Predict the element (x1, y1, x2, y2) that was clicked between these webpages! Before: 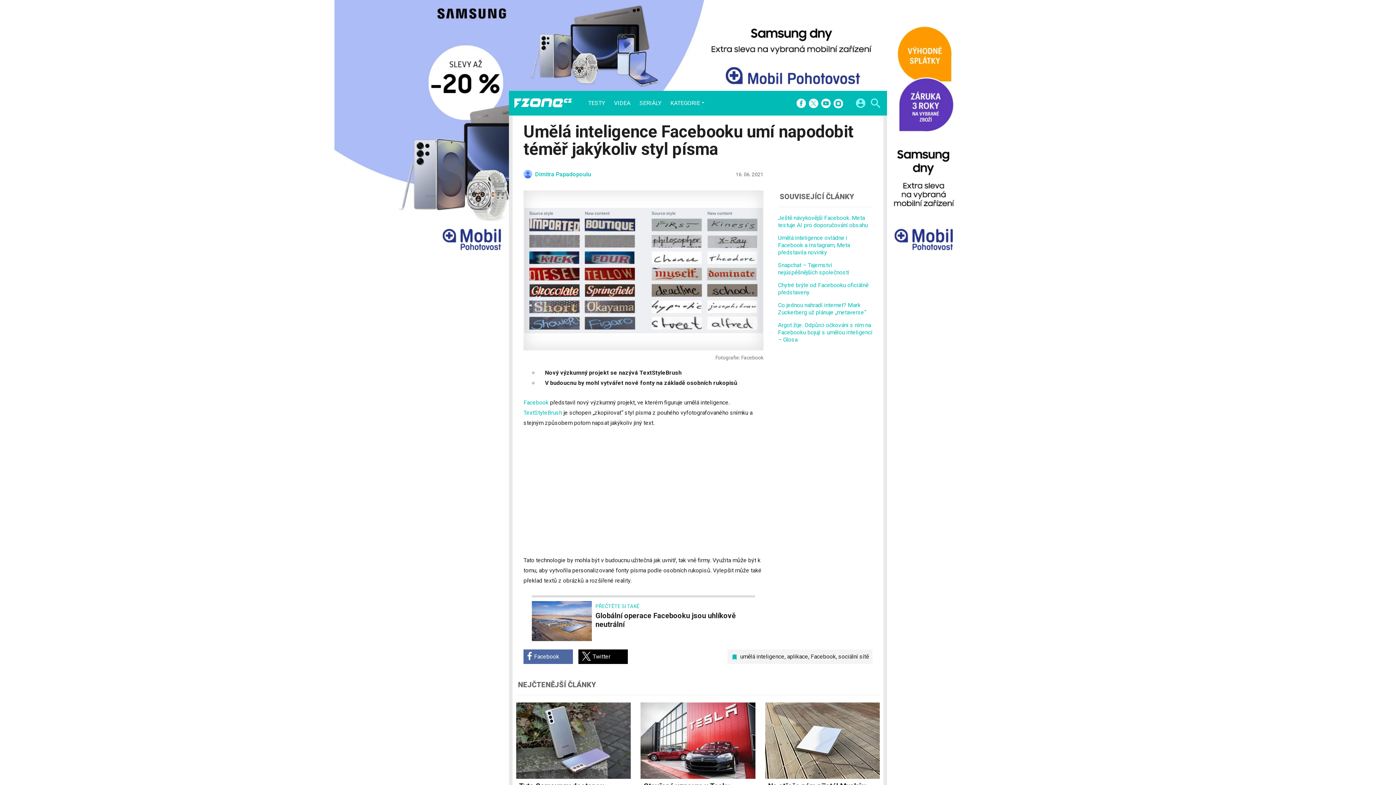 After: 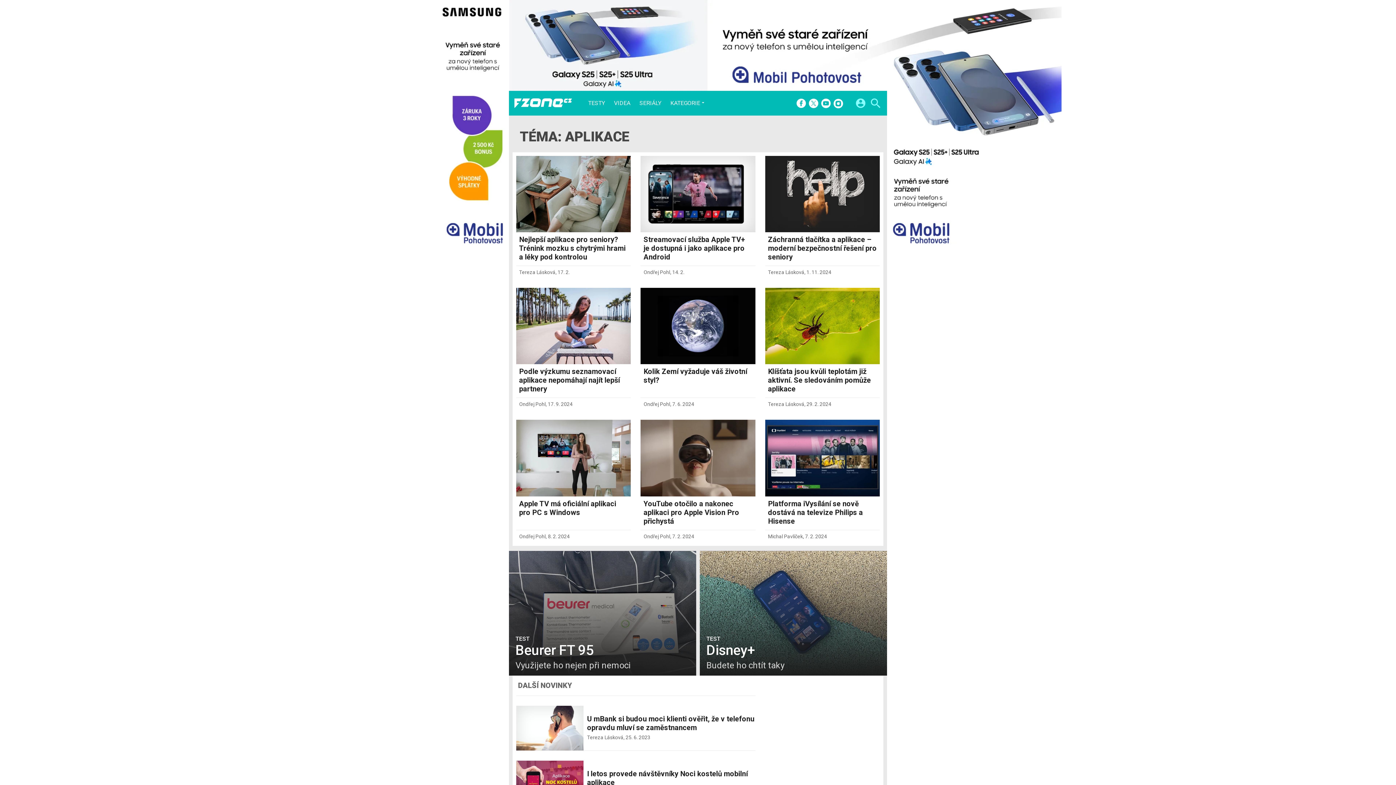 Action: label: aplikace bbox: (787, 653, 808, 660)